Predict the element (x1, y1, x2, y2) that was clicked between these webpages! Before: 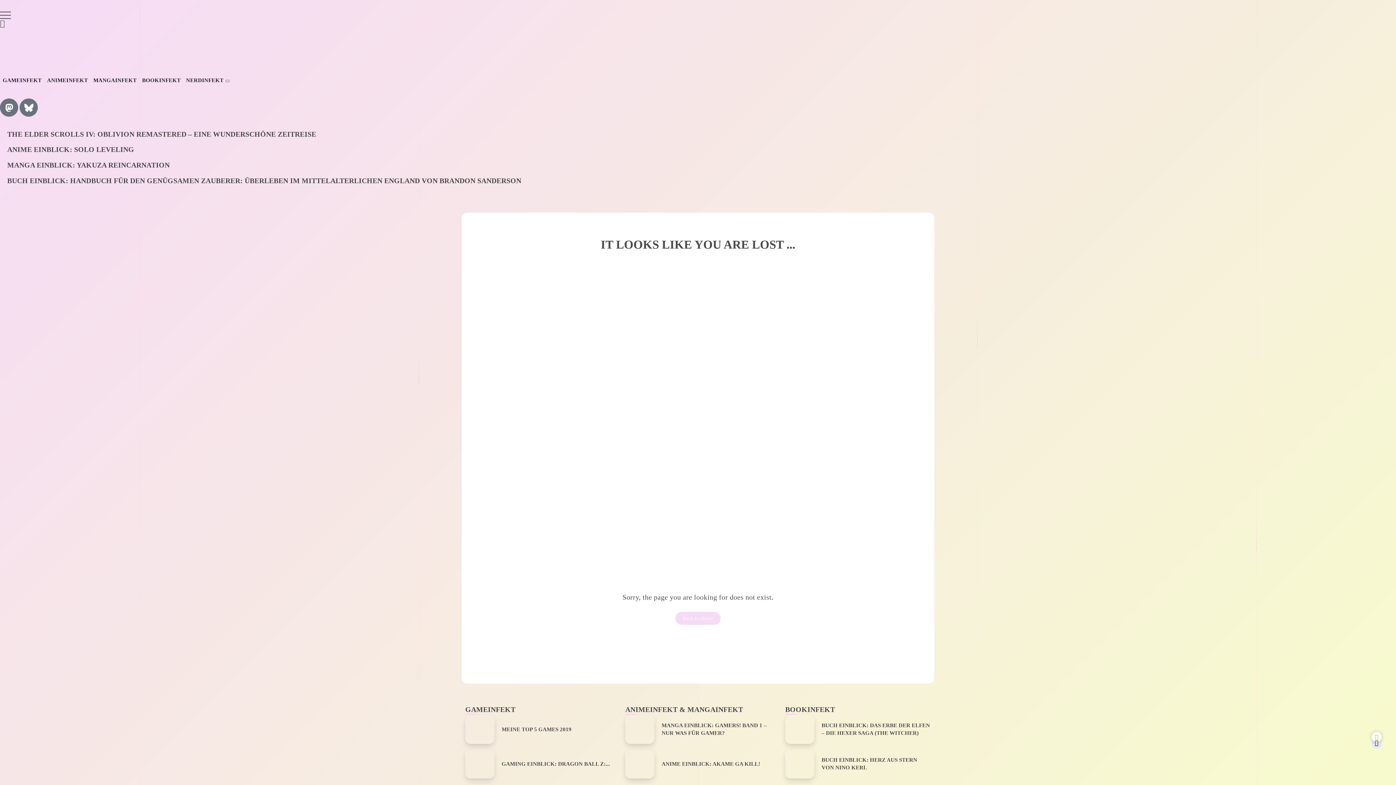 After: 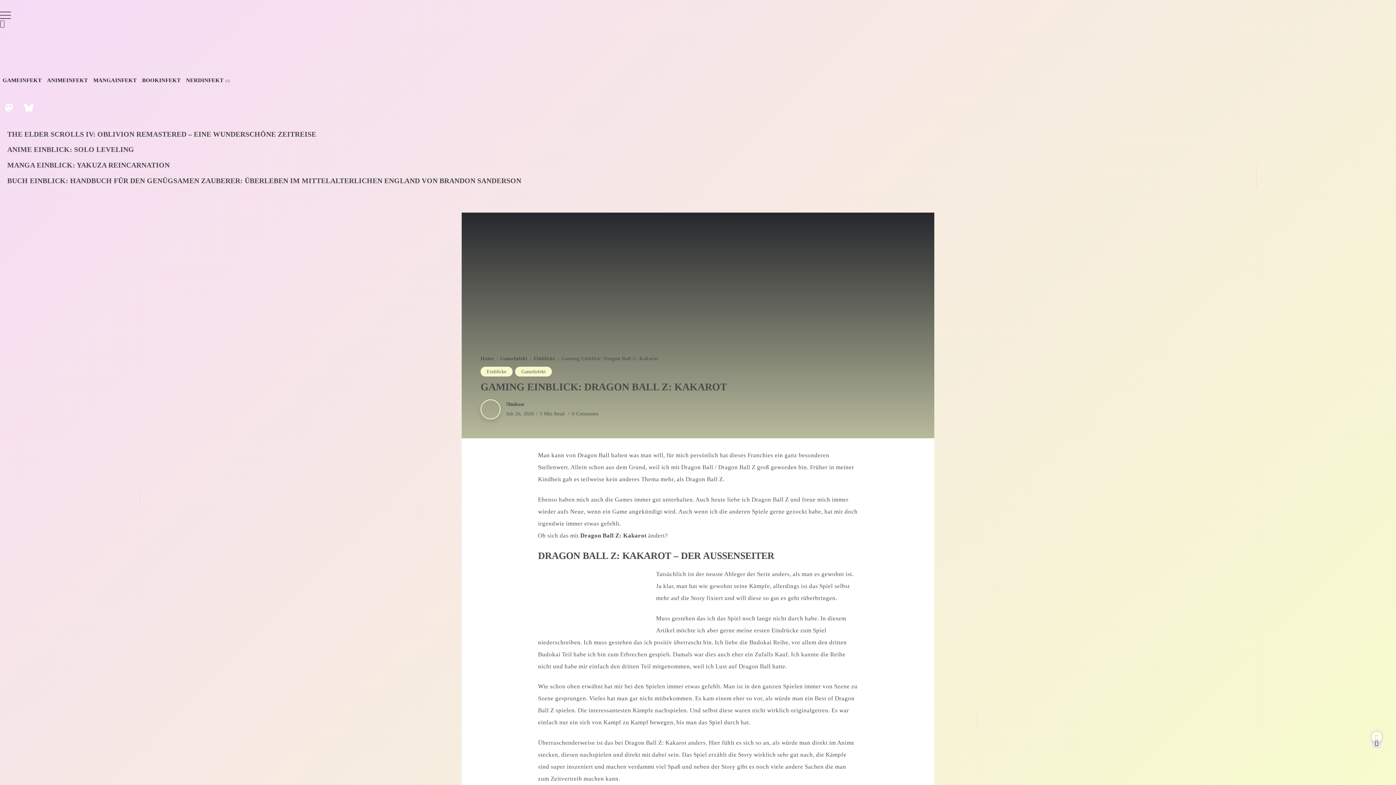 Action: label: Item Link bbox: (465, 749, 494, 779)